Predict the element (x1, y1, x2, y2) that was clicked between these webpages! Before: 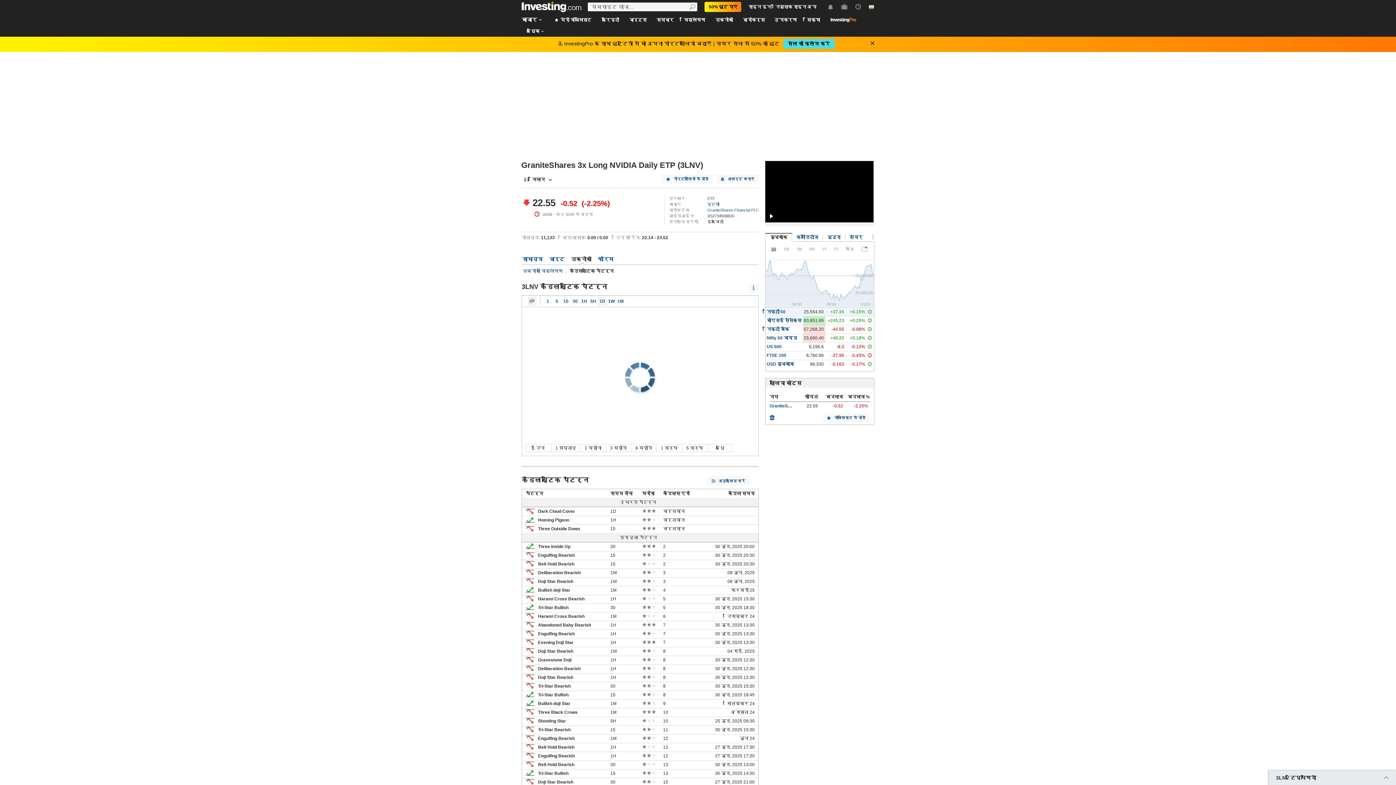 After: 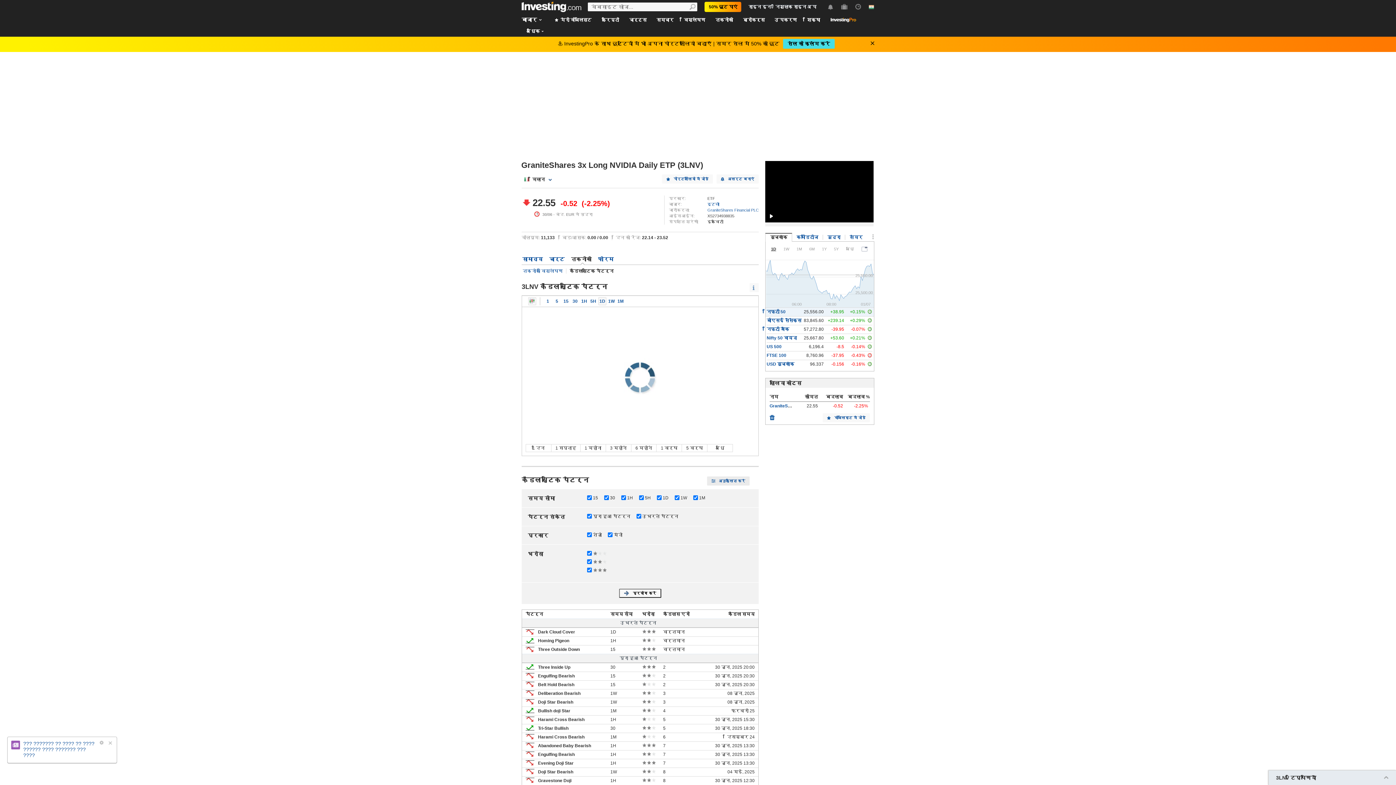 Action: bbox: (707, 476, 749, 485) label: अनुकूलित करें